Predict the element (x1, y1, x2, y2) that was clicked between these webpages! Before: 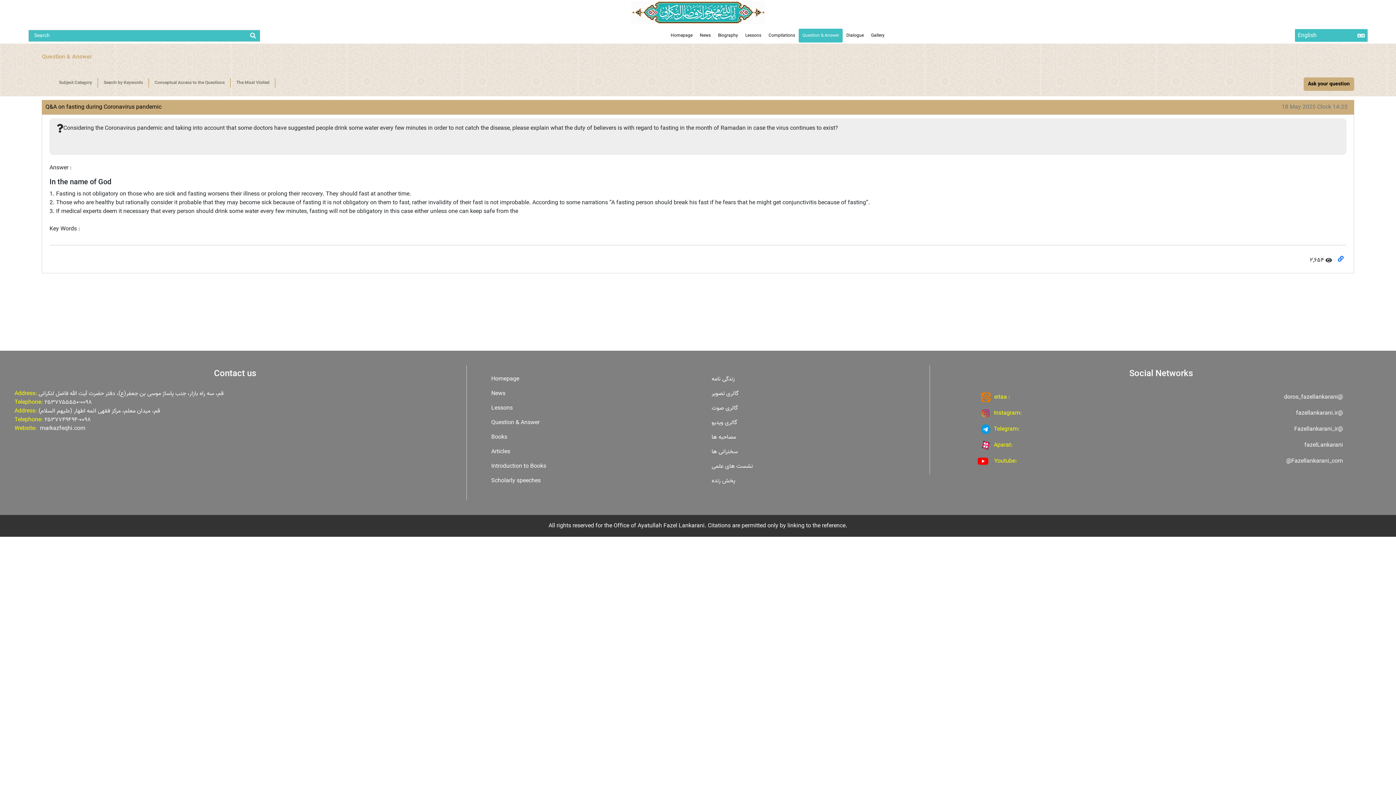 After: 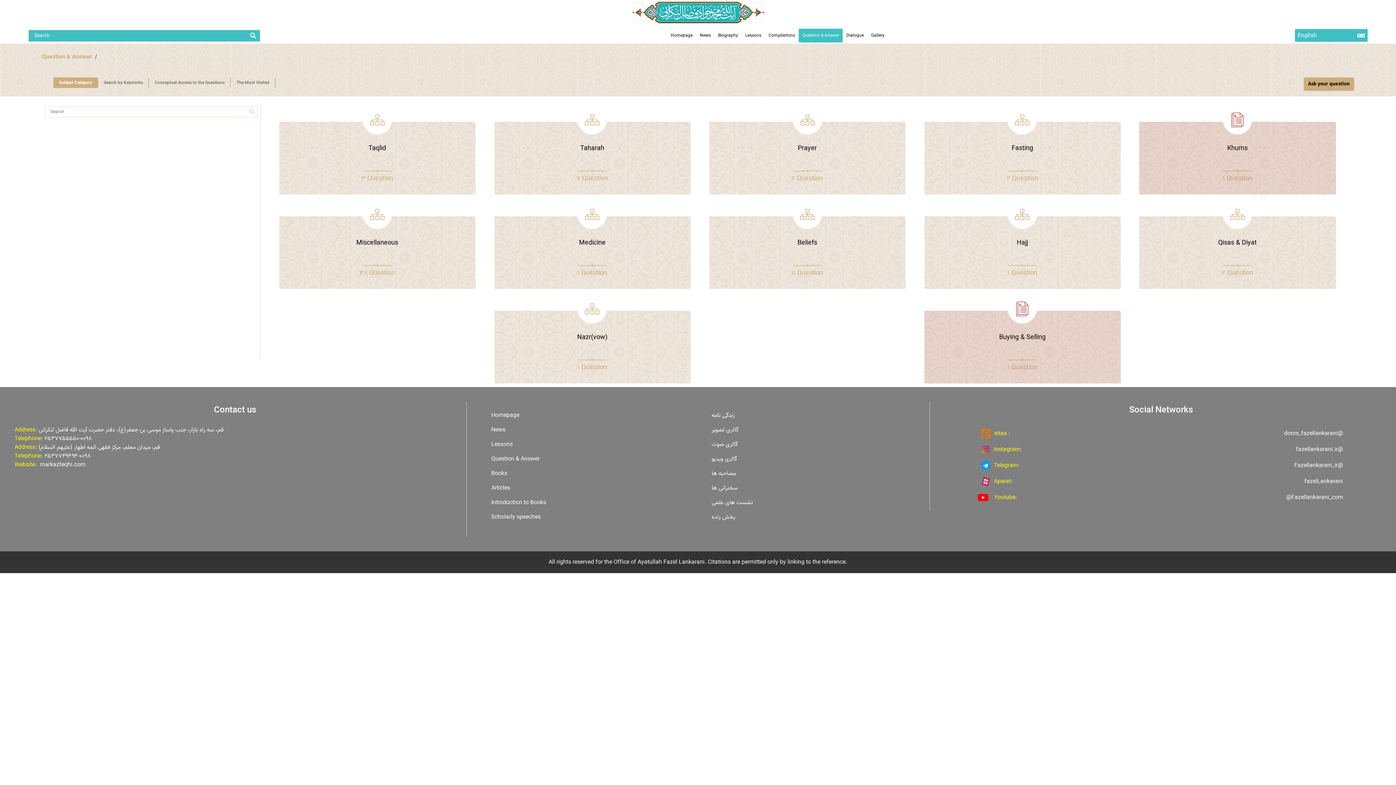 Action: label: Subject Category bbox: (53, 77, 97, 88)